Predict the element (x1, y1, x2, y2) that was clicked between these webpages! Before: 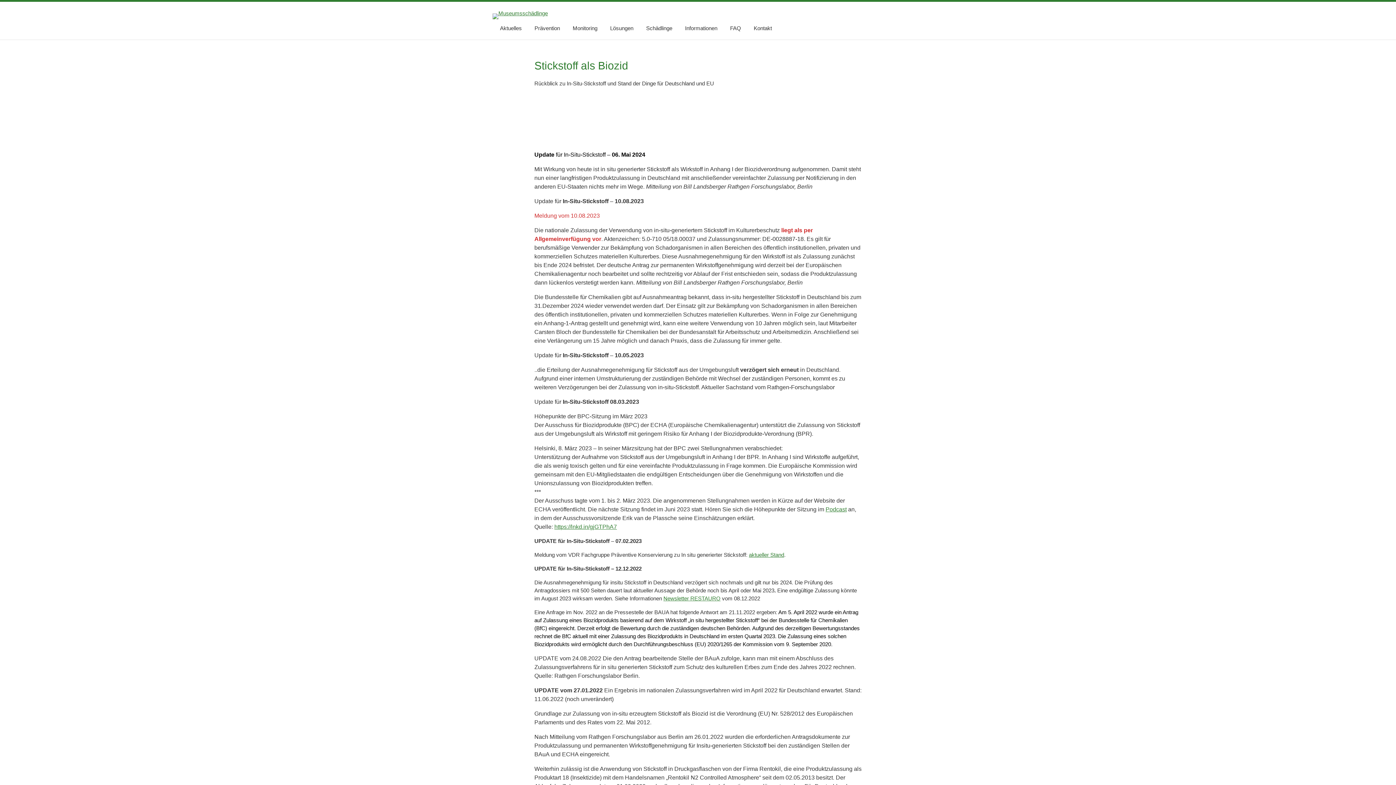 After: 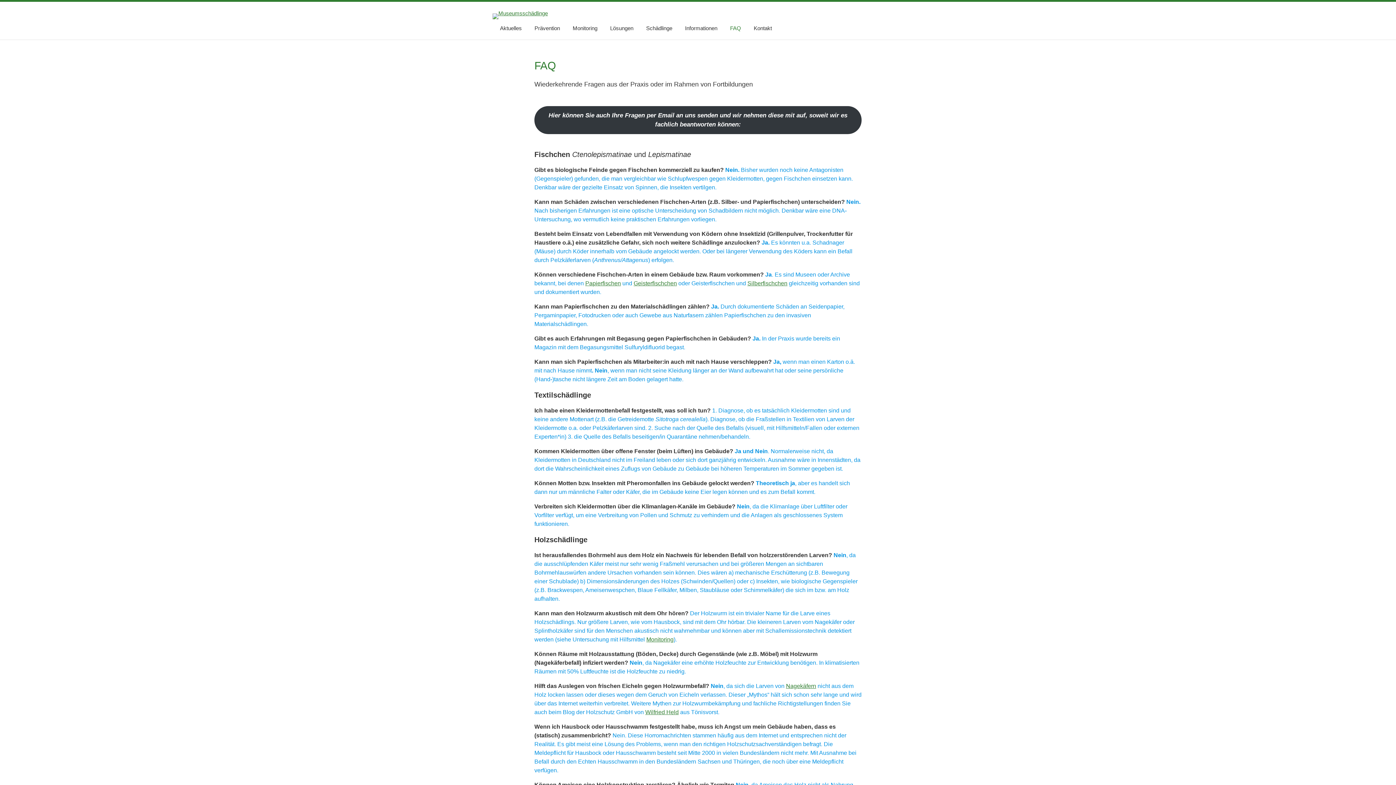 Action: label: FAQ bbox: (730, 22, 741, 34)